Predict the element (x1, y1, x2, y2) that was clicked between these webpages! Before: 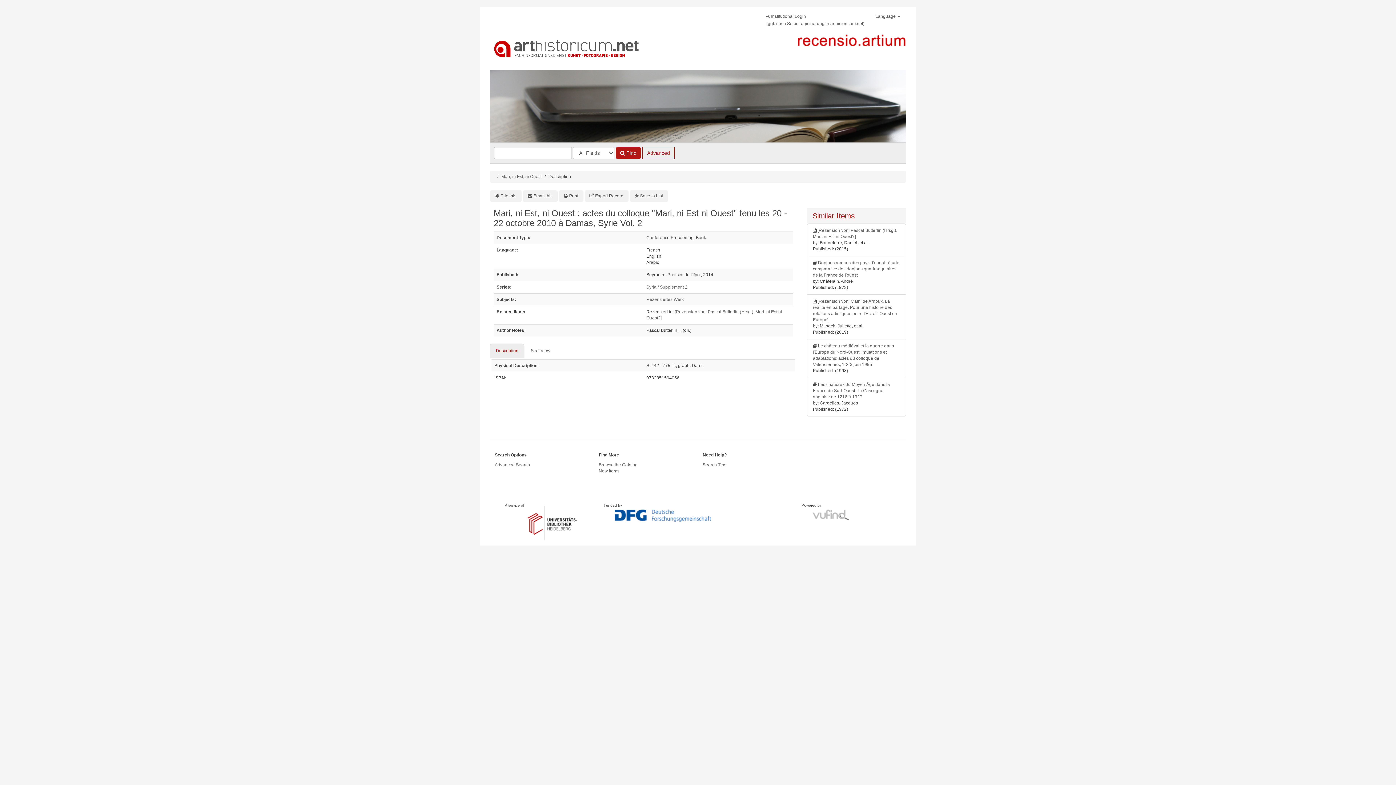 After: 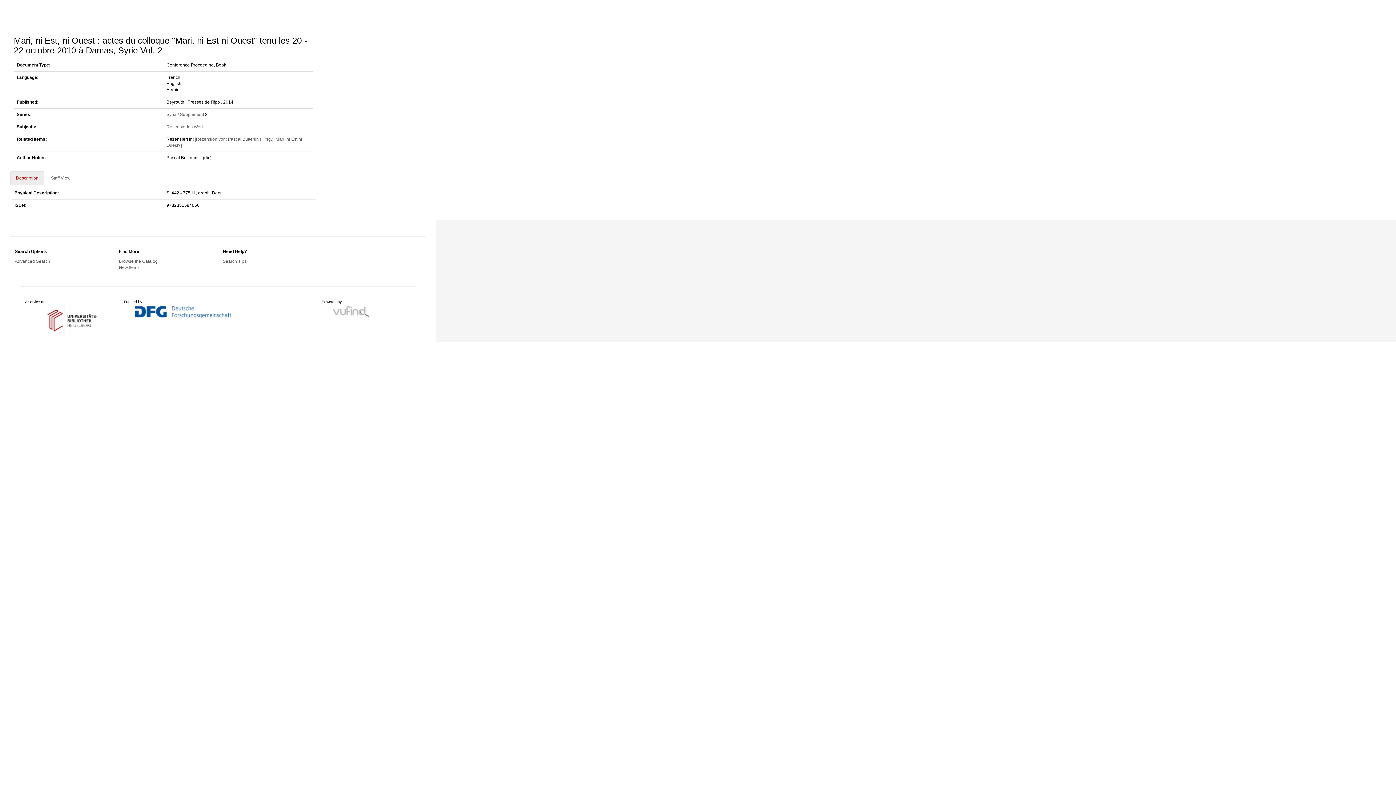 Action: bbox: (558, 190, 583, 201) label: Print